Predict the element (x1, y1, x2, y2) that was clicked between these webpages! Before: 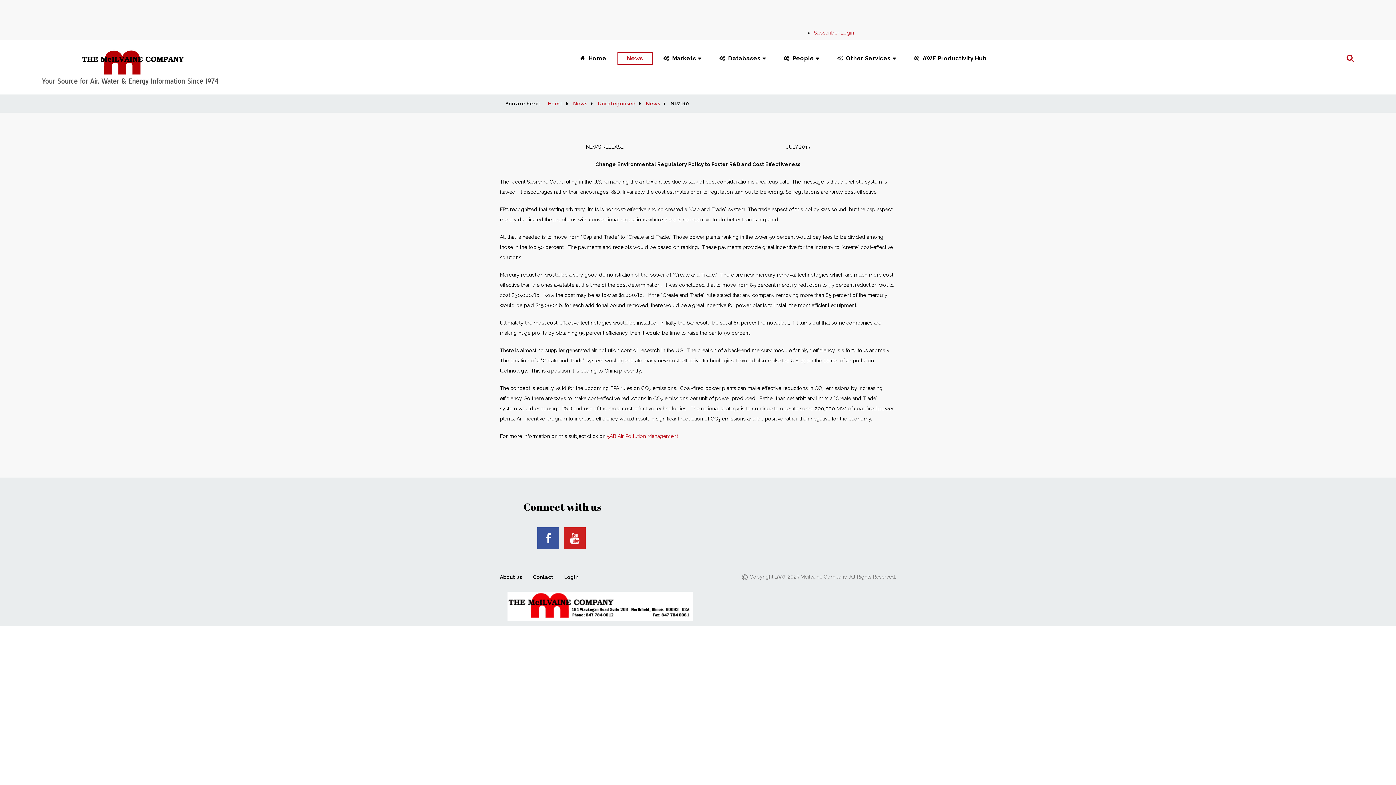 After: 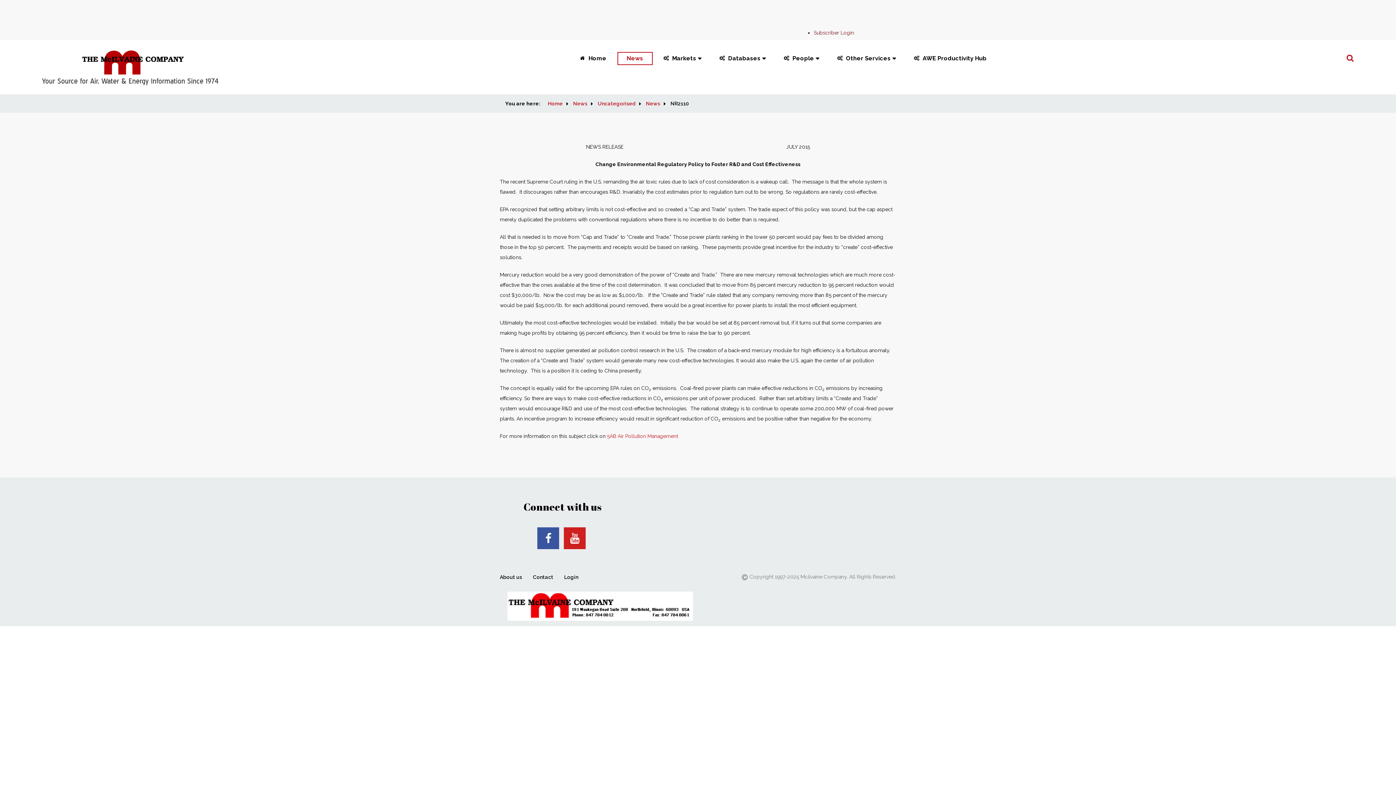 Action: label: Subscriber Login bbox: (813, 29, 854, 35)